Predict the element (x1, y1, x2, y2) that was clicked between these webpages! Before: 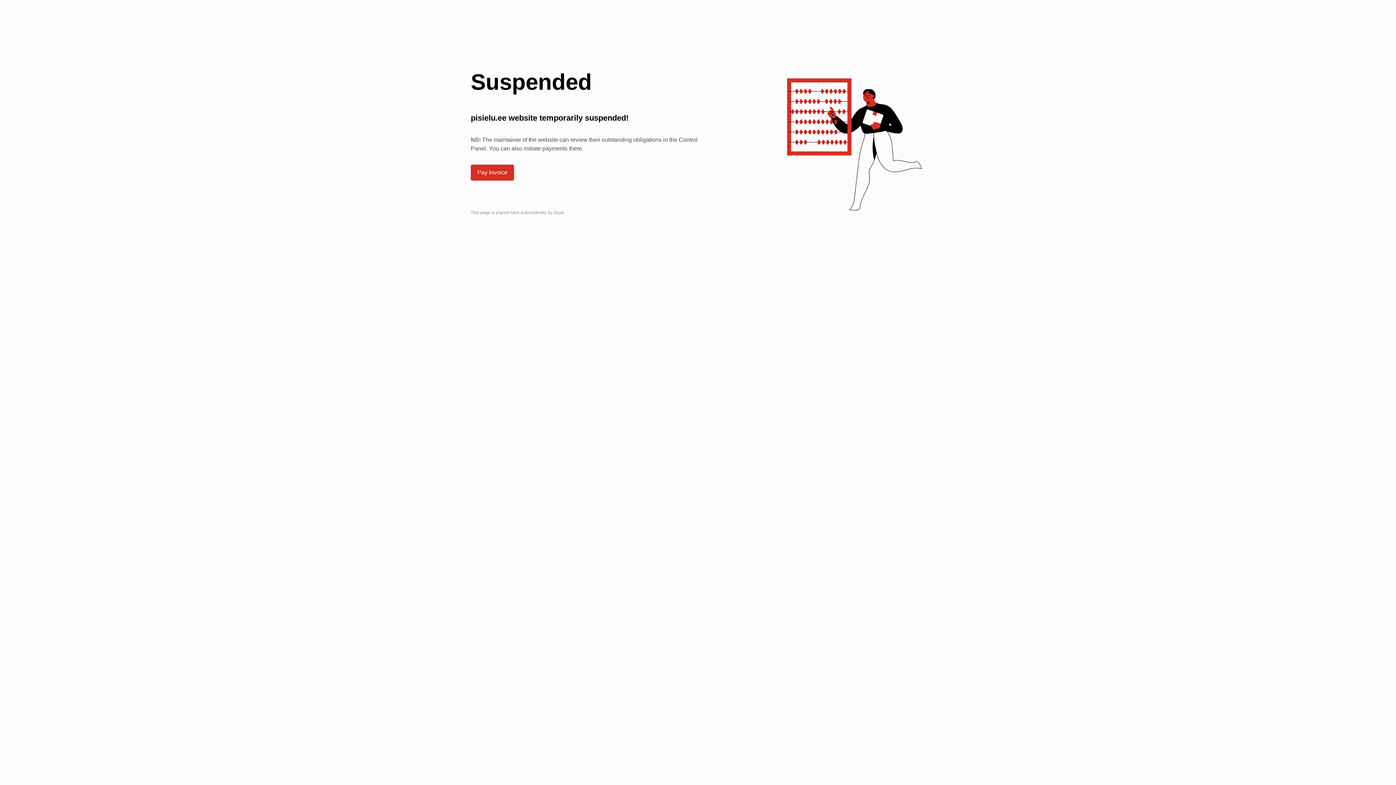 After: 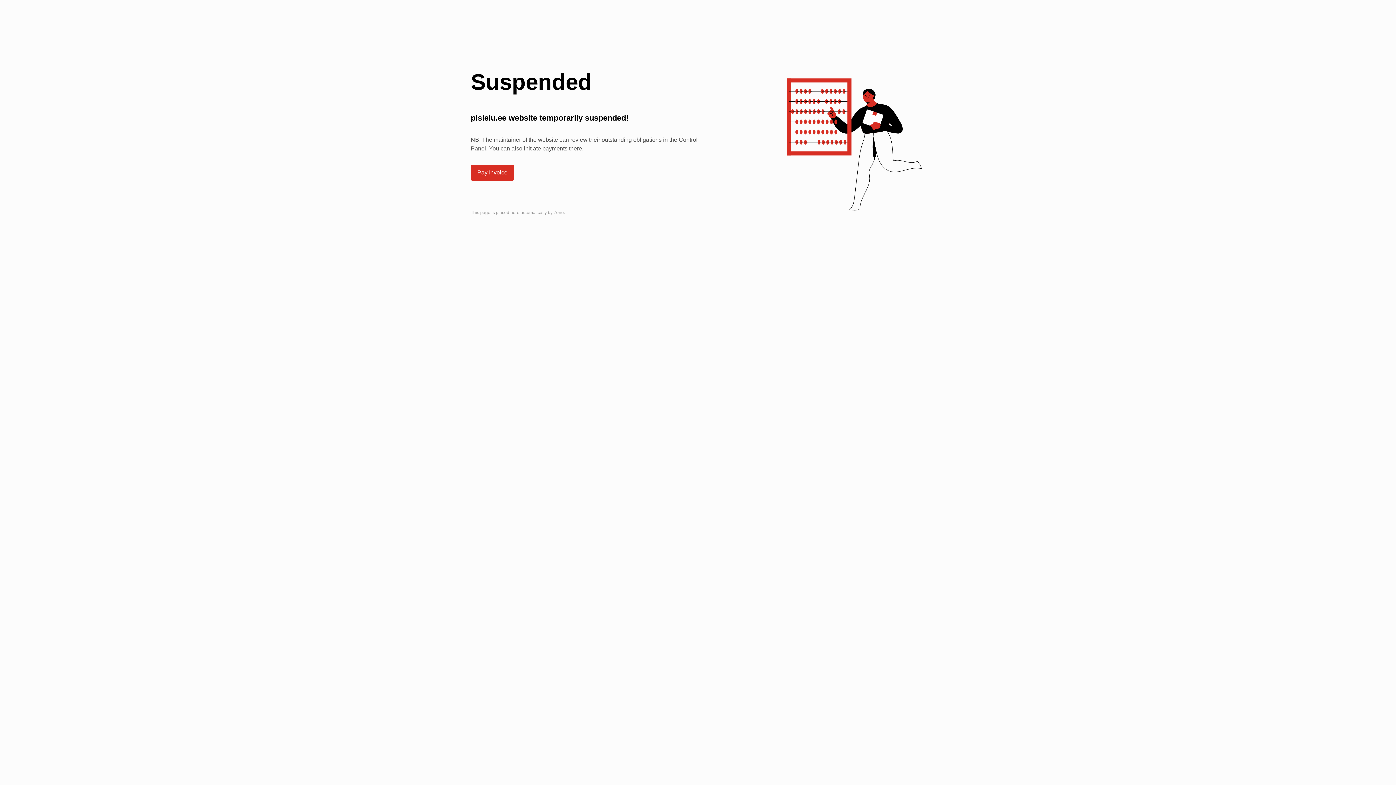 Action: label: Pay Invoice bbox: (471, 165, 513, 180)